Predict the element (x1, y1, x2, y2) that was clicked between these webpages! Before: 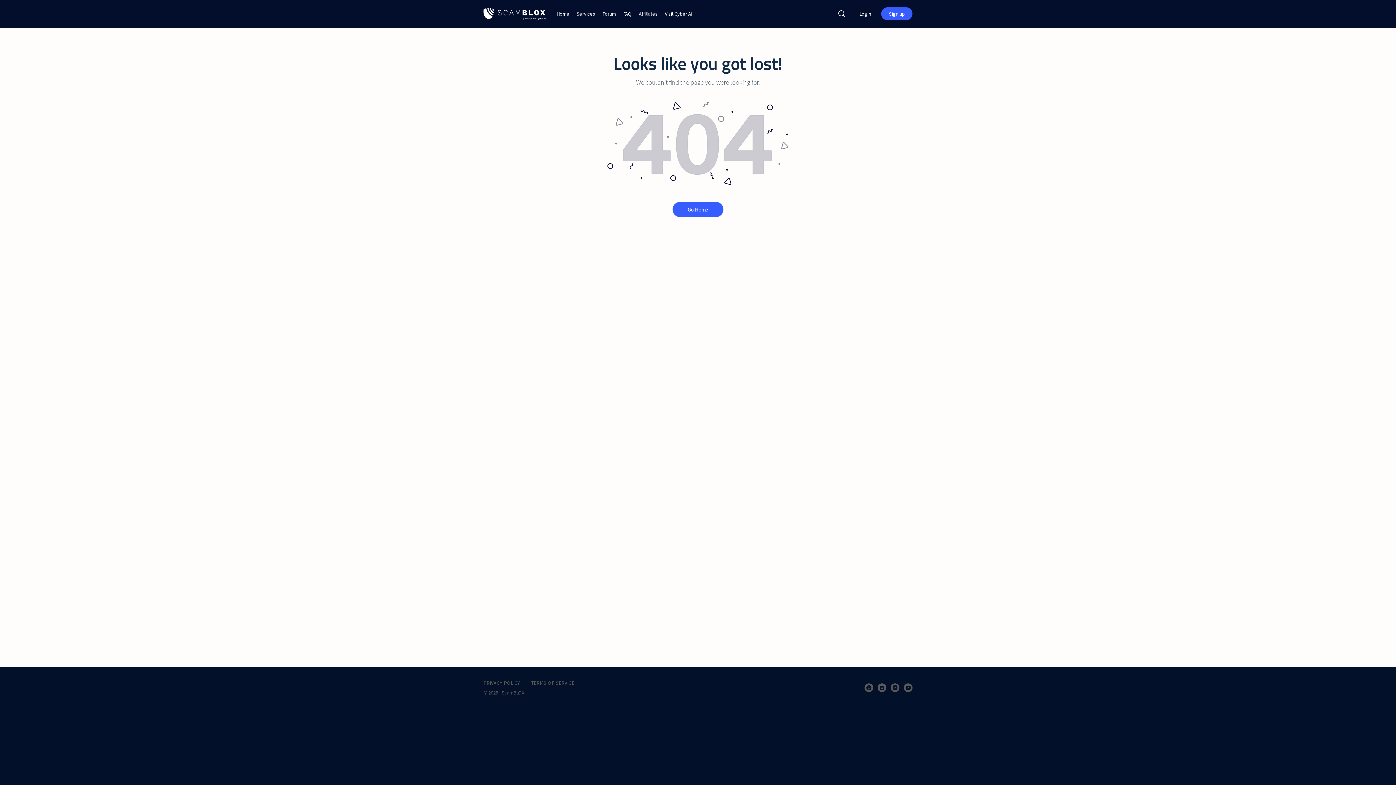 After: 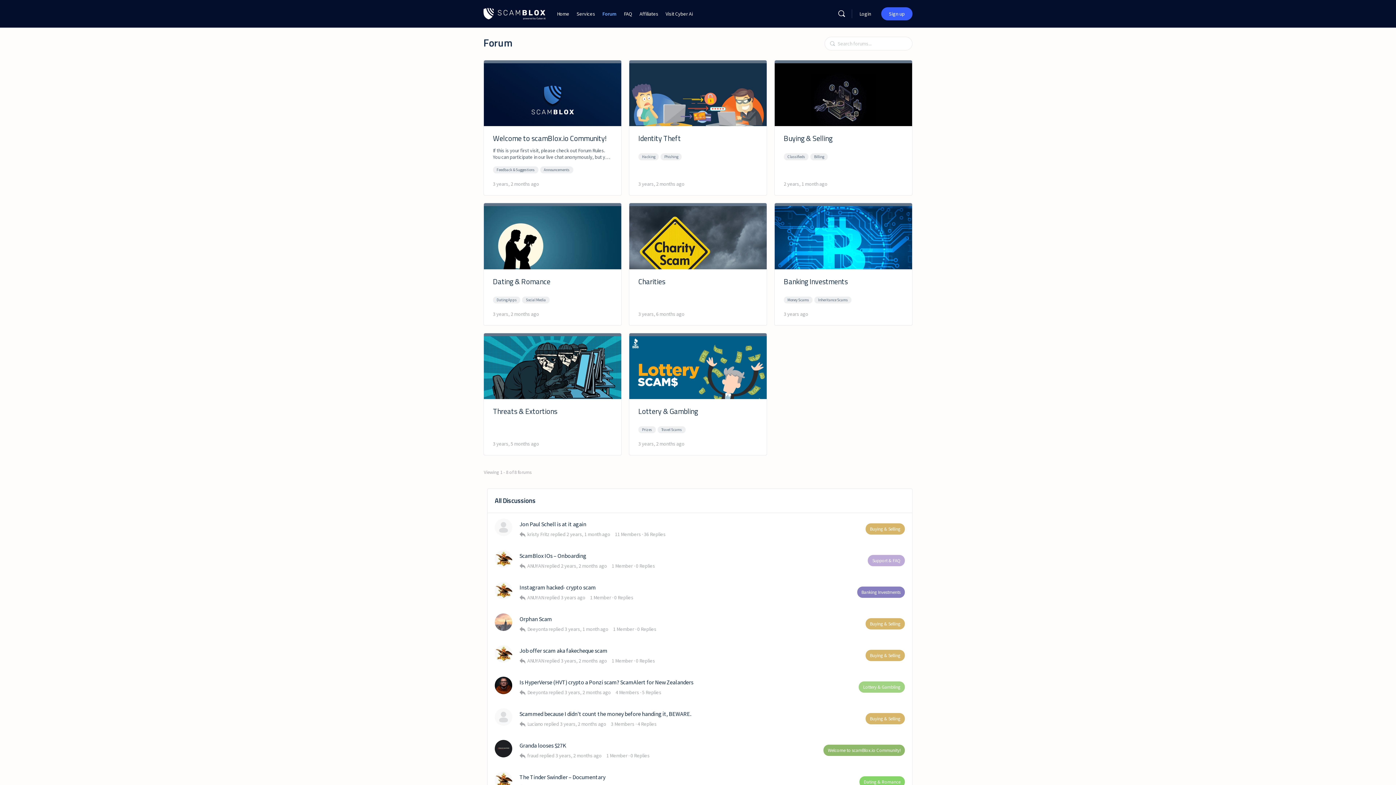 Action: bbox: (602, 0, 615, 27) label: Forum